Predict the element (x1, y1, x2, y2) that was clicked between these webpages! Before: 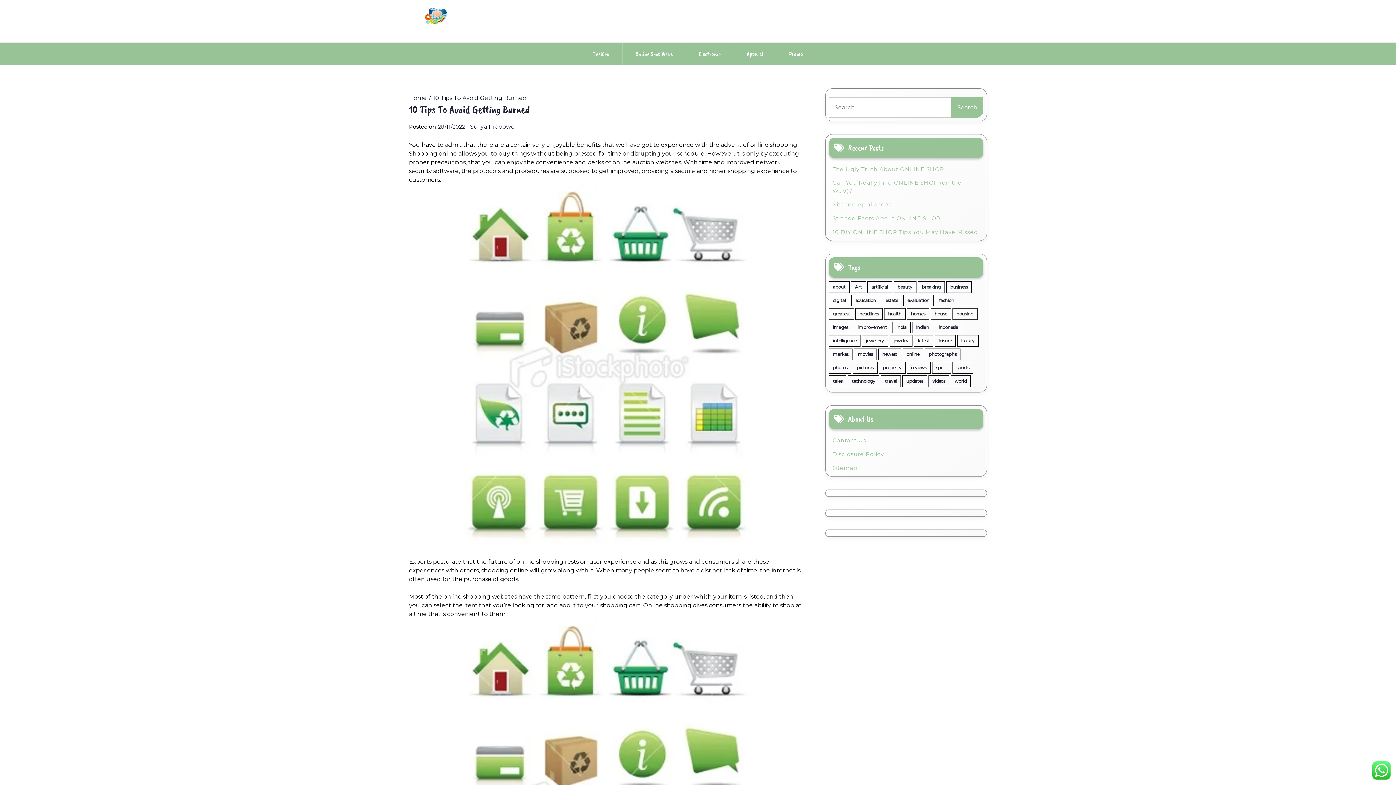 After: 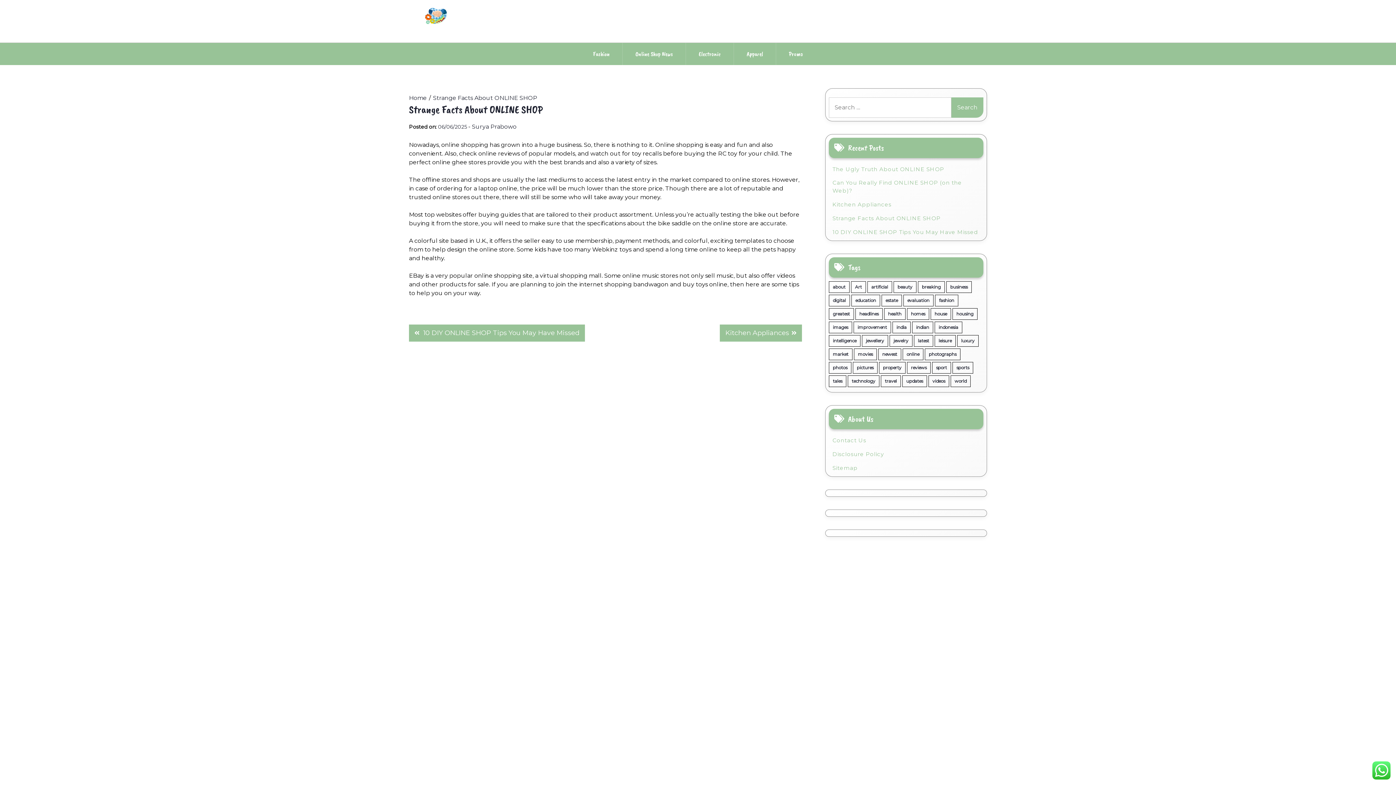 Action: bbox: (832, 214, 940, 222) label: Strange Facts About ONLINE SHOP